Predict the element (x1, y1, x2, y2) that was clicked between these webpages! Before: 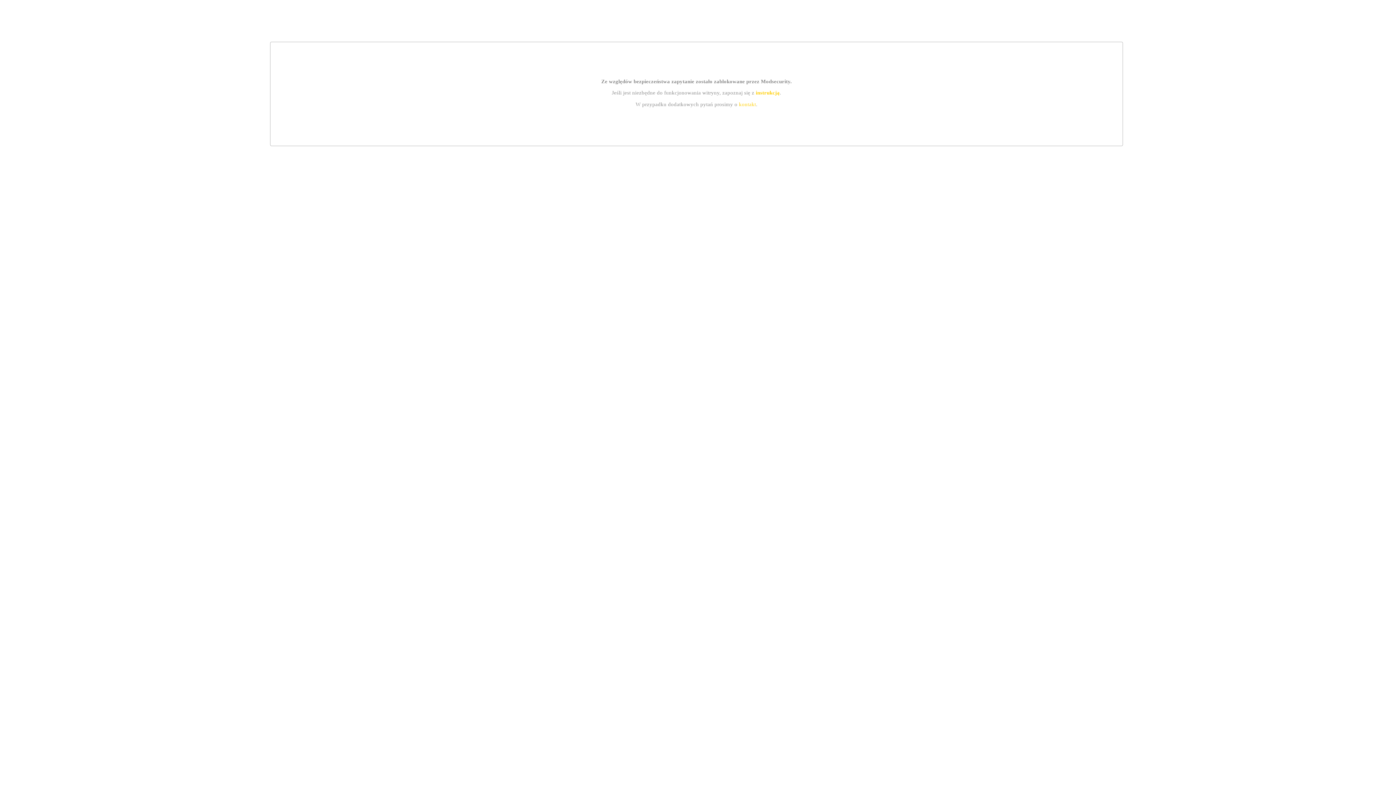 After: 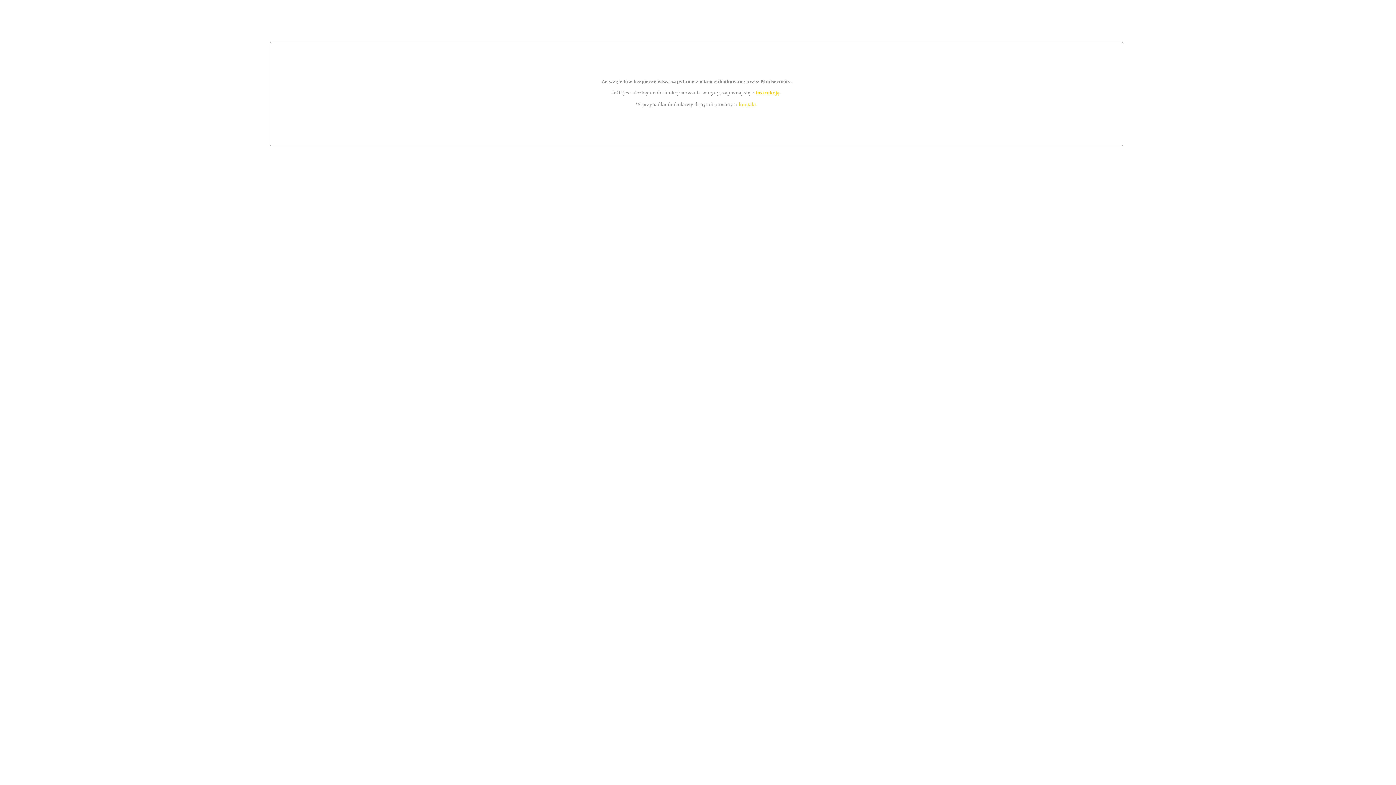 Action: label: kontakt bbox: (739, 101, 756, 107)